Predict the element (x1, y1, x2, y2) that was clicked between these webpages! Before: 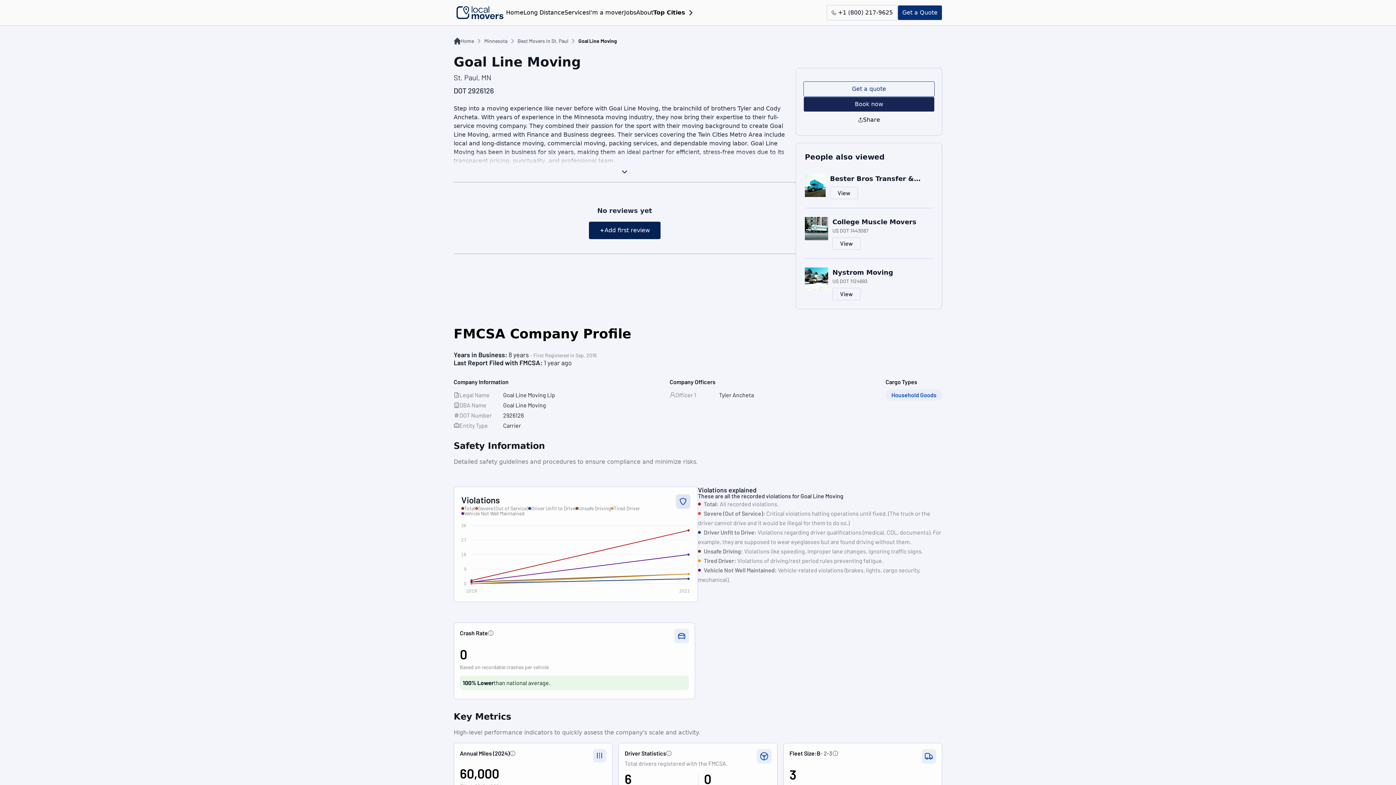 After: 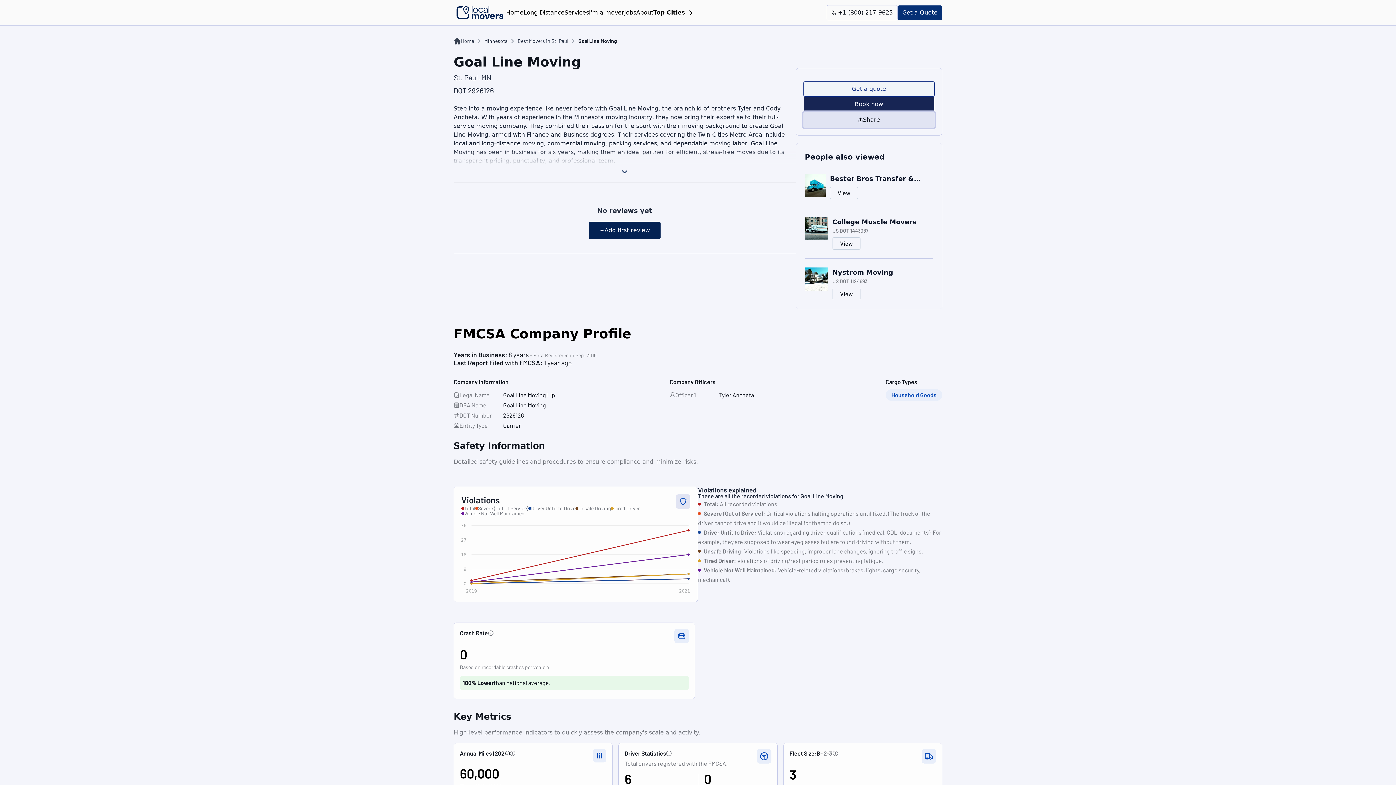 Action: bbox: (803, 112, 934, 128) label: Share